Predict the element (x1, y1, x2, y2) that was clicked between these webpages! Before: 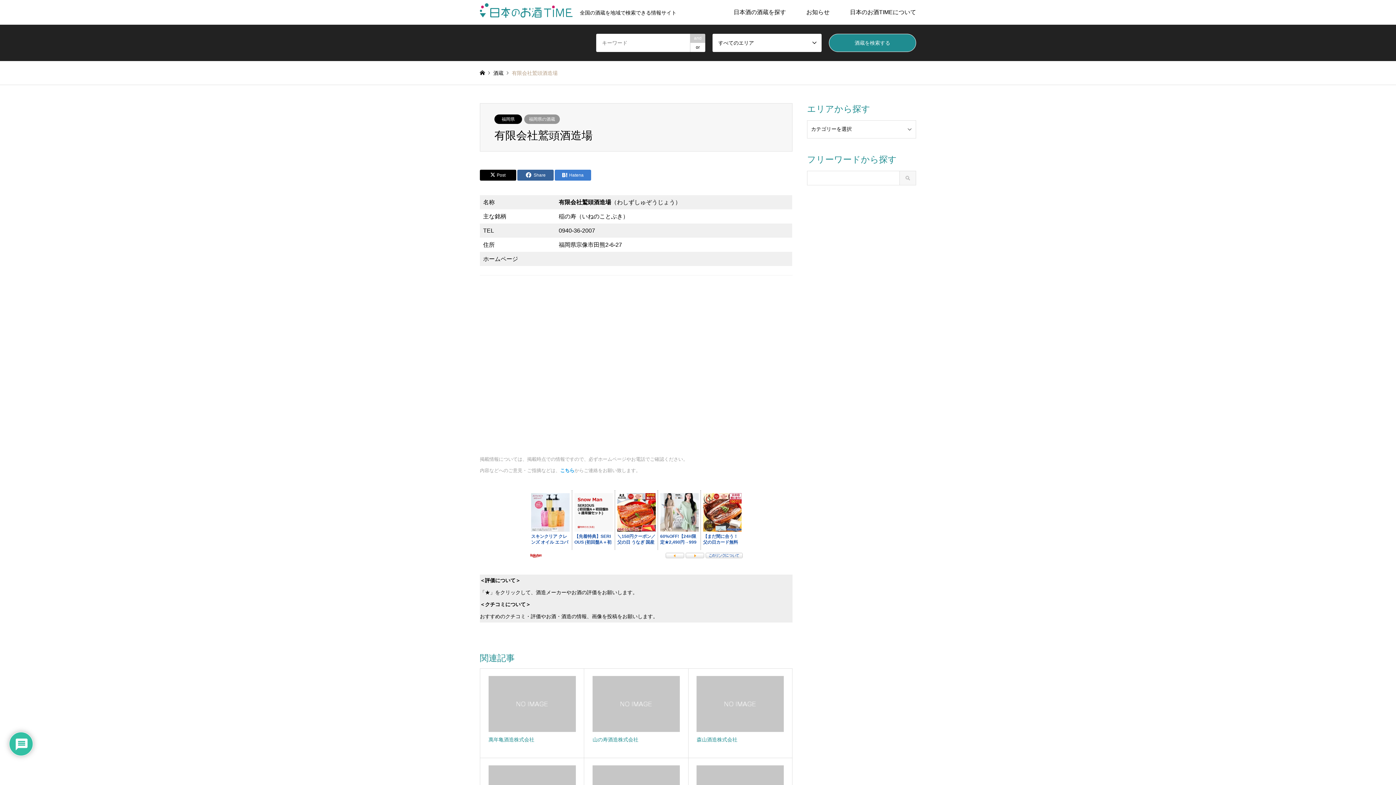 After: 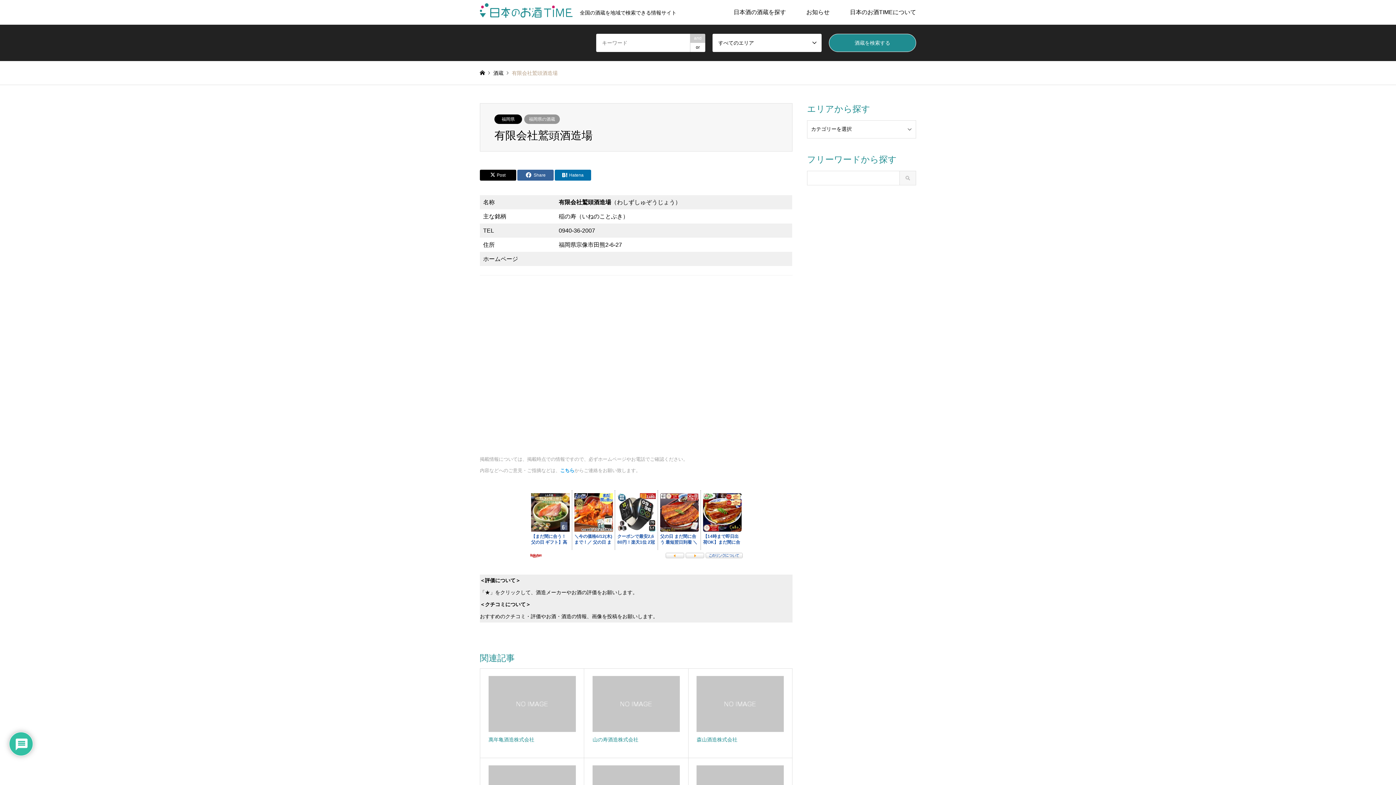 Action: label: Hatena bbox: (554, 169, 591, 180)